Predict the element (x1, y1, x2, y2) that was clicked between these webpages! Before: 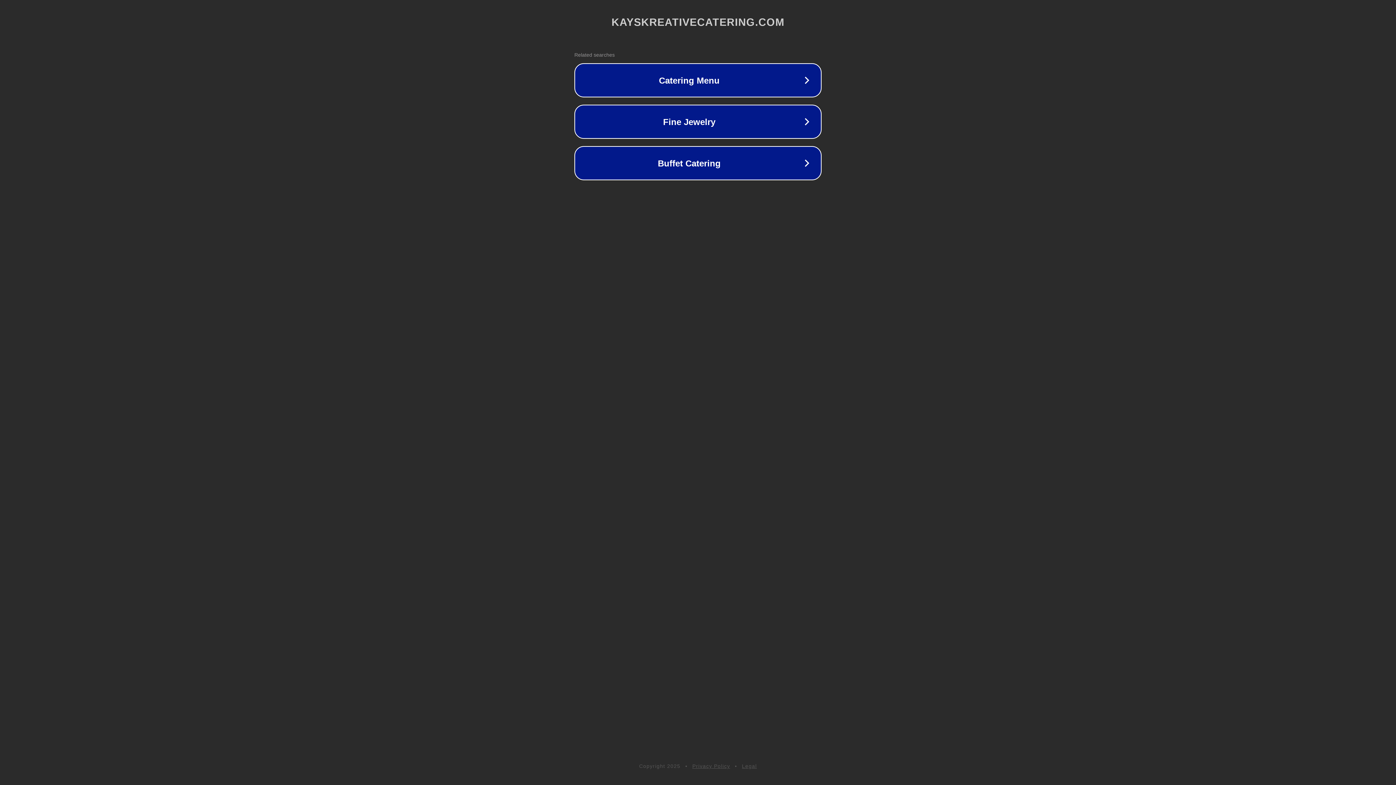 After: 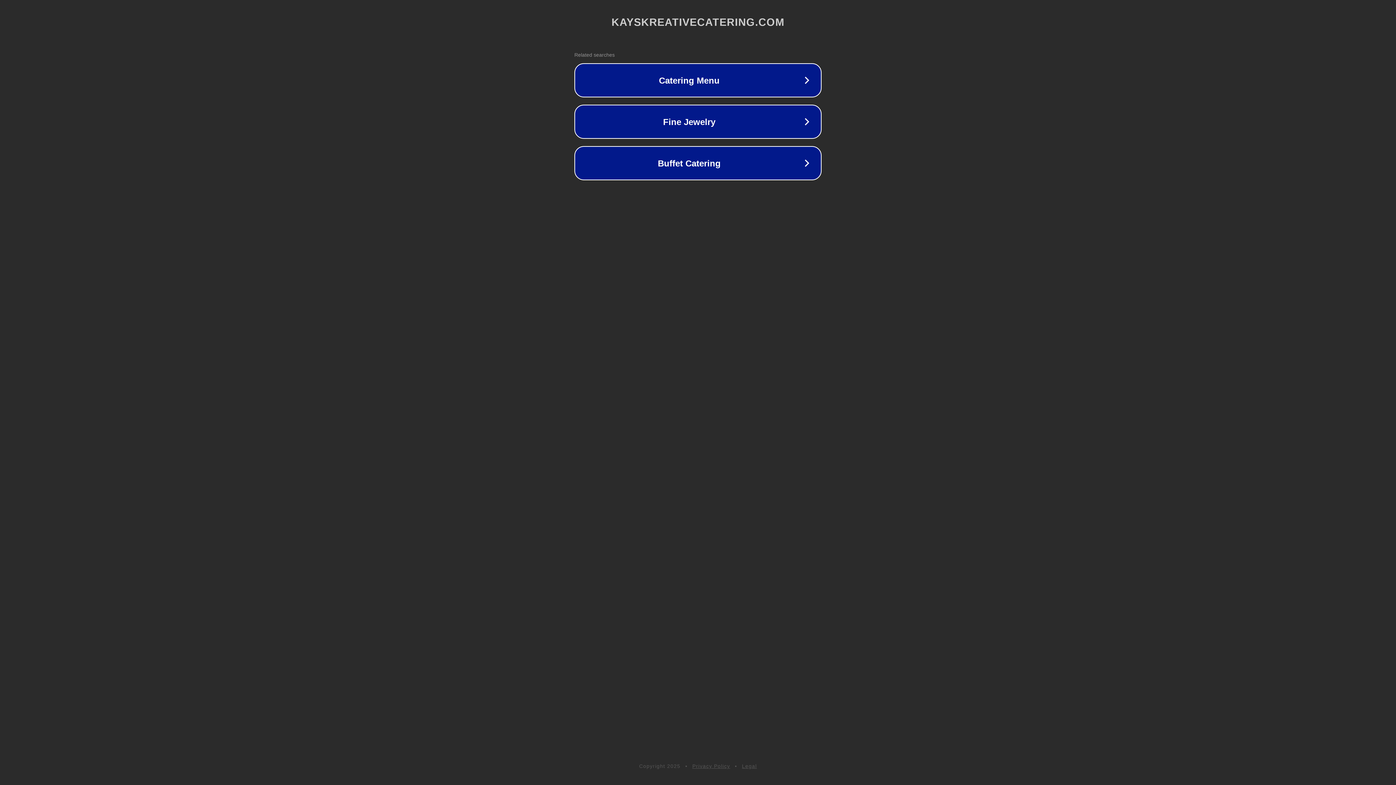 Action: label: Legal bbox: (742, 763, 757, 769)